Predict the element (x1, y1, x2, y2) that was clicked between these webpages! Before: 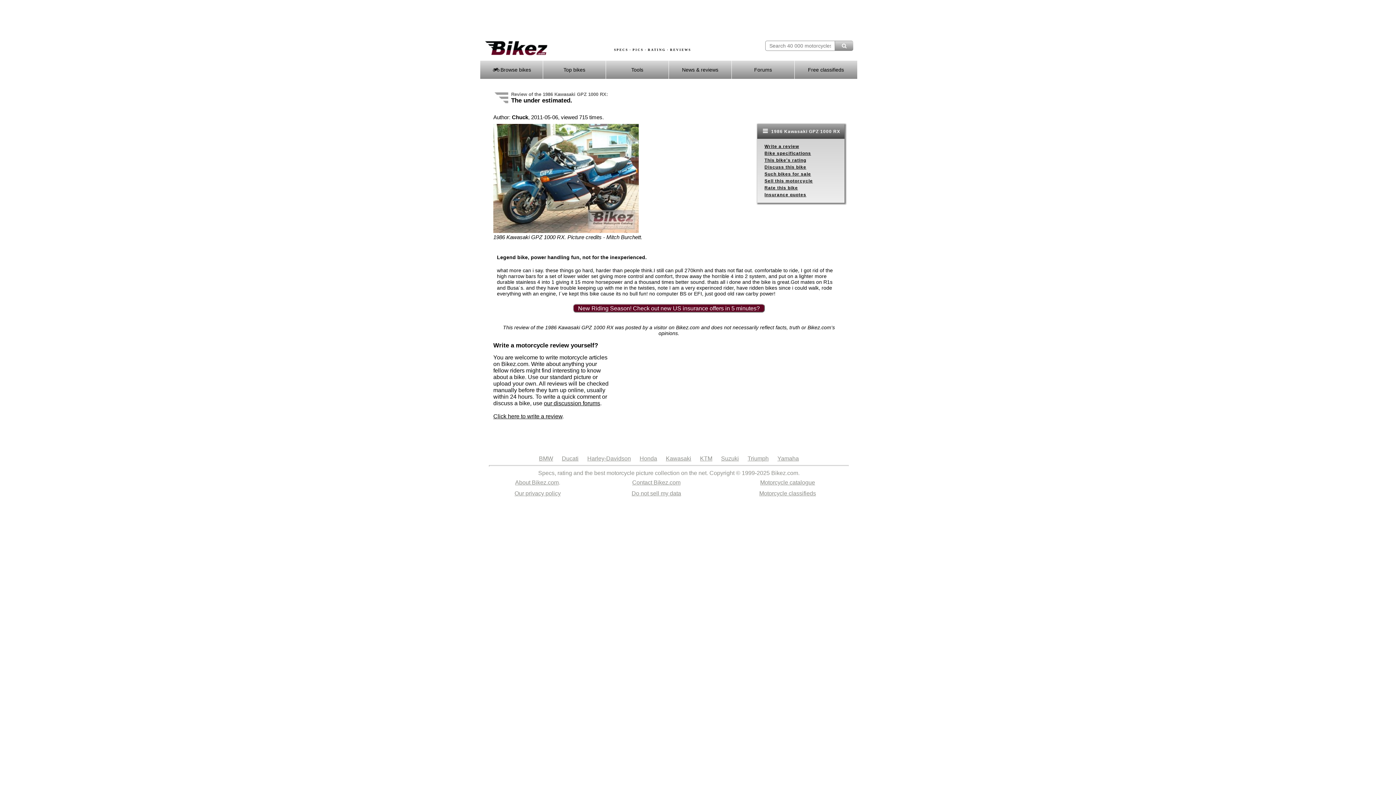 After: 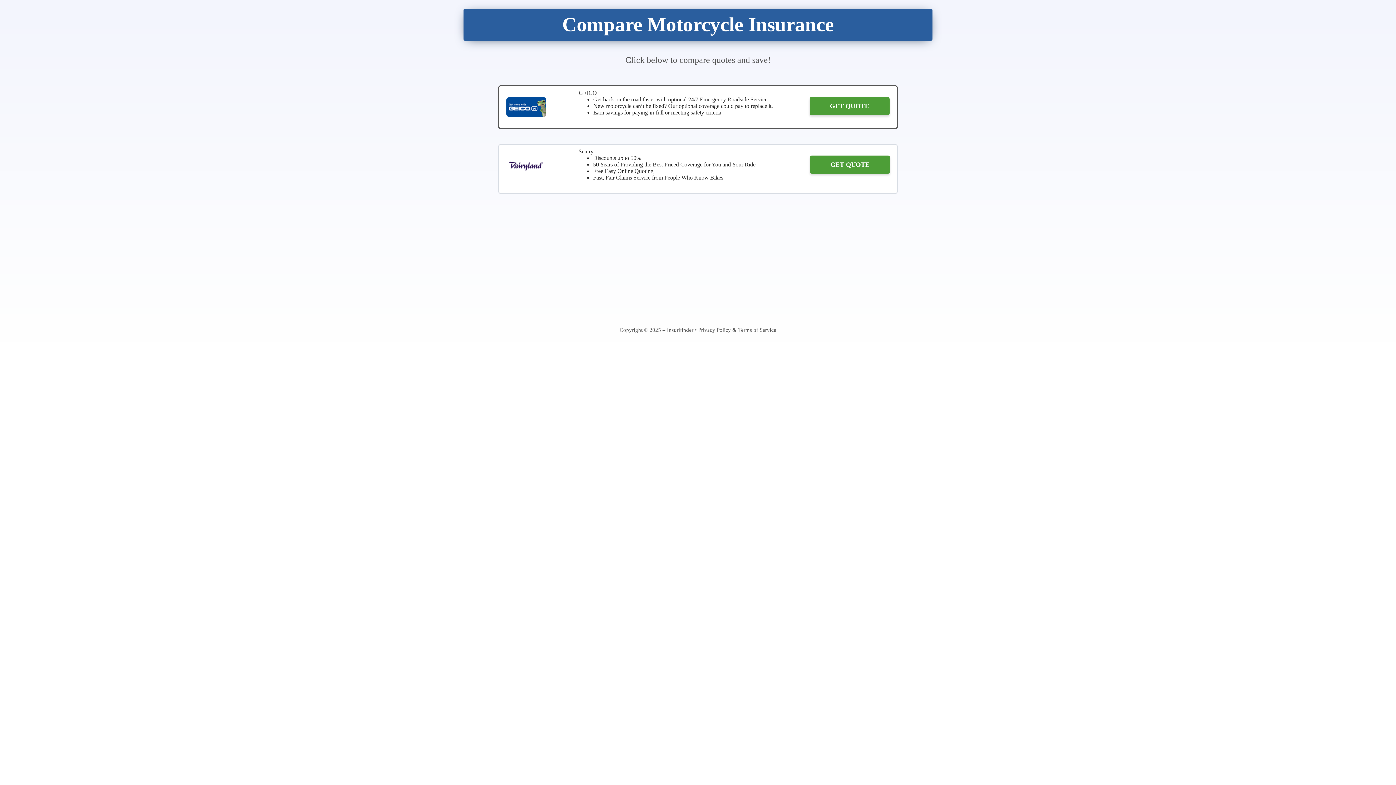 Action: bbox: (764, 192, 806, 197) label: Insurance quotes